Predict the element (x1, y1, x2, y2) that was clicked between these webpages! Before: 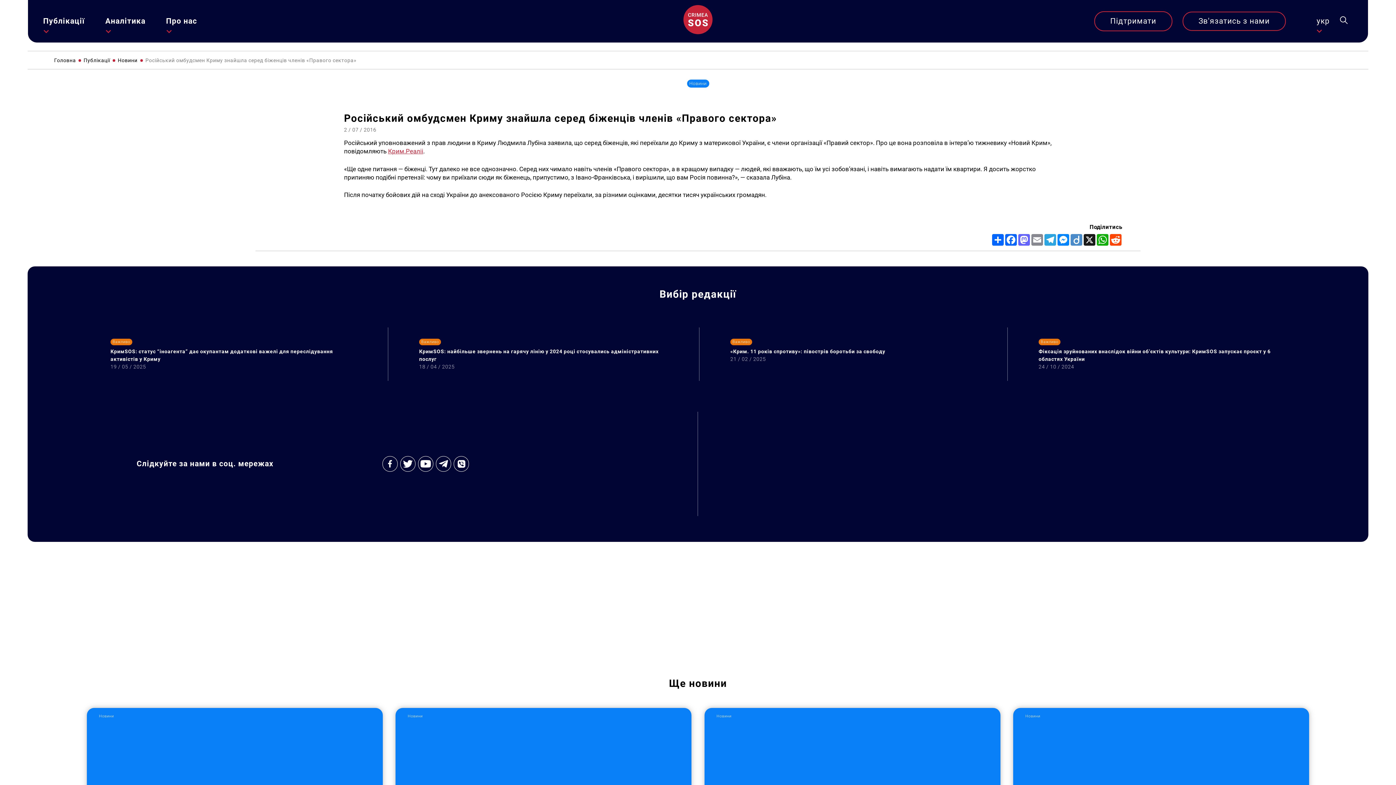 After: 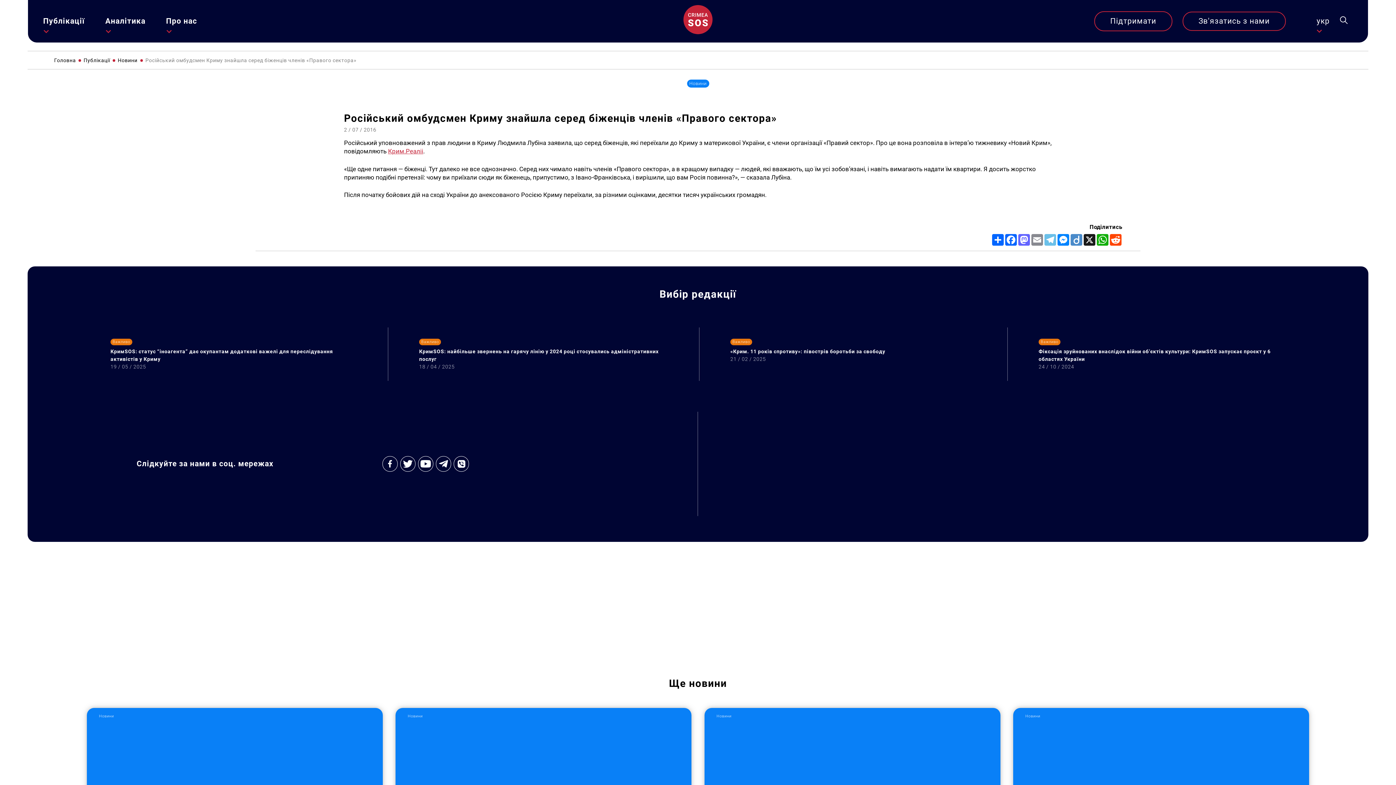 Action: bbox: (1044, 234, 1057, 245) label: Telegram